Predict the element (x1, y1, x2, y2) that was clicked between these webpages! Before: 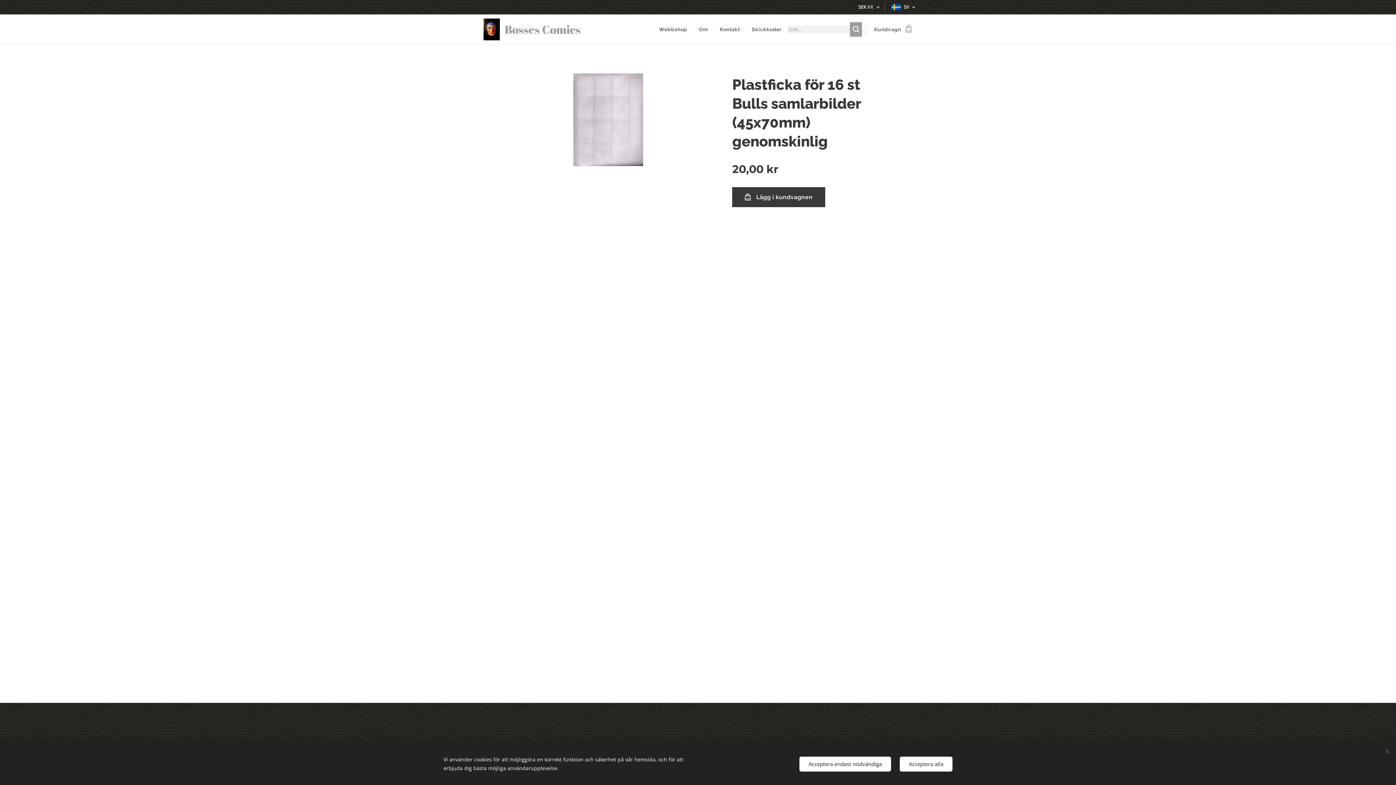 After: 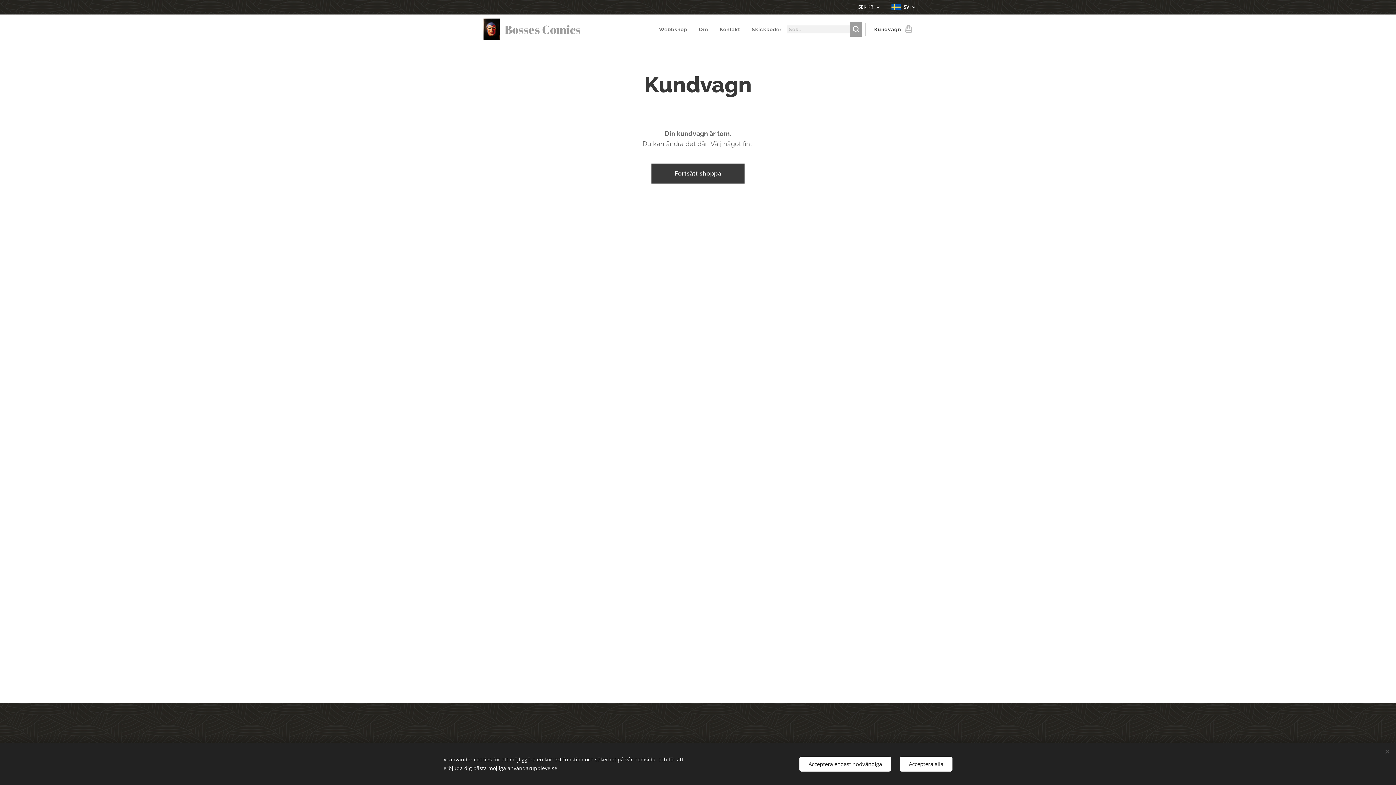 Action: label: Kundvagn
0 bbox: (865, 20, 916, 38)